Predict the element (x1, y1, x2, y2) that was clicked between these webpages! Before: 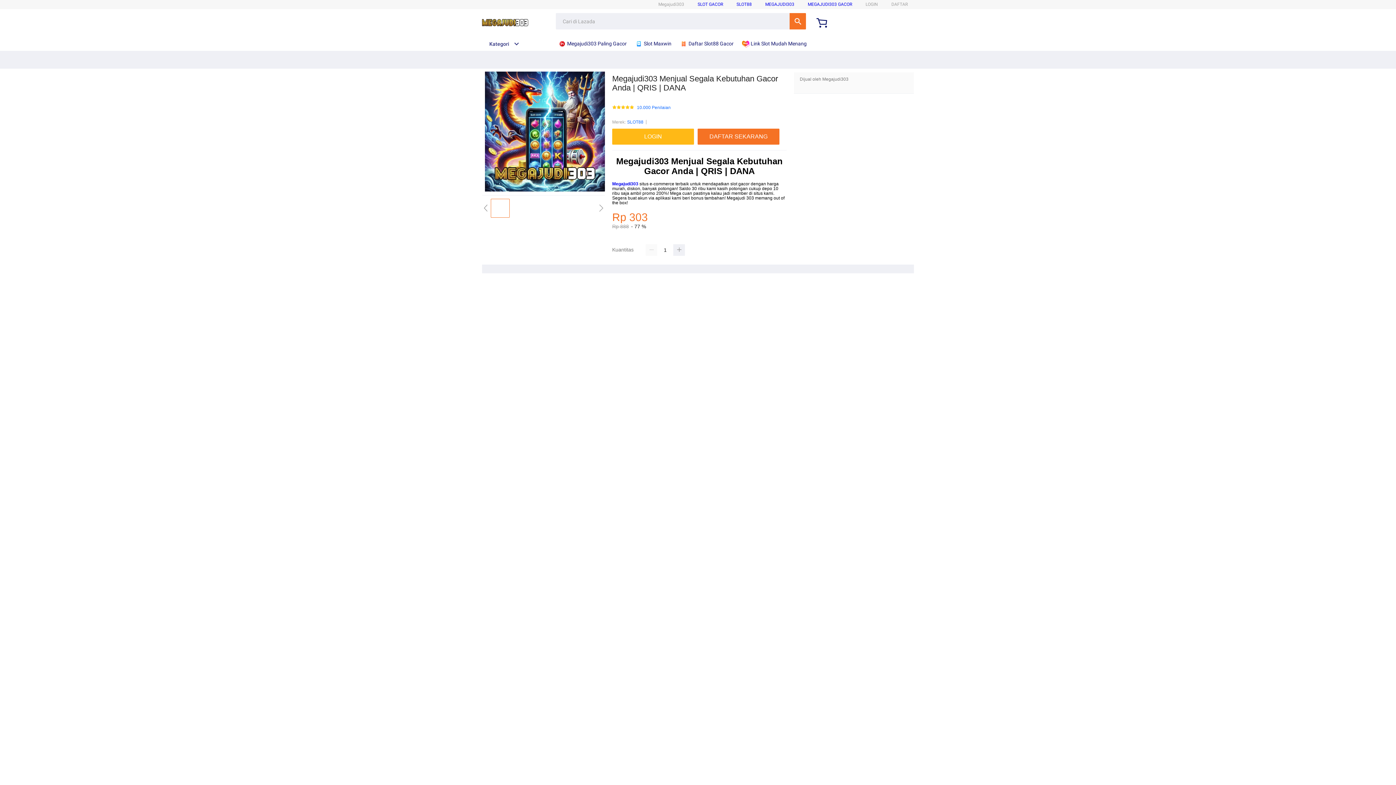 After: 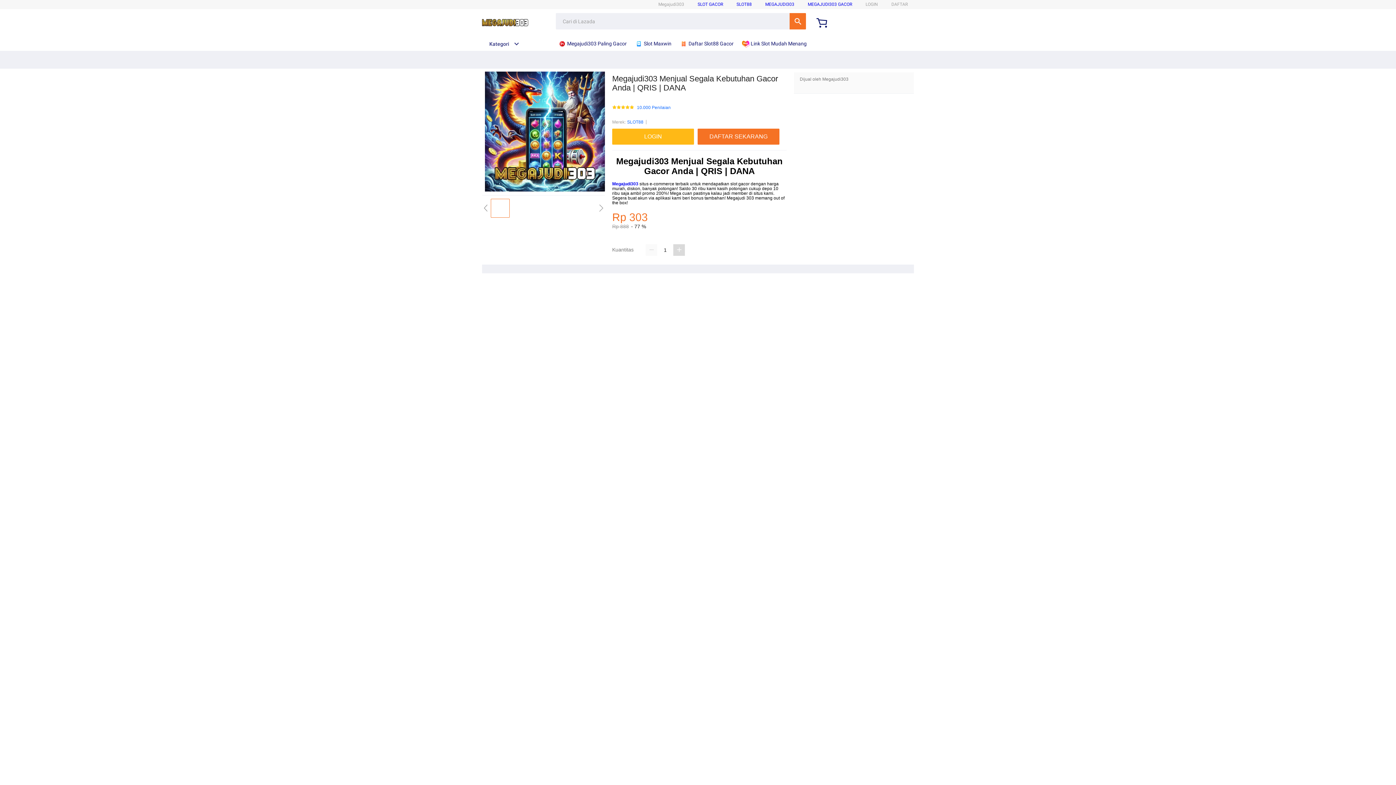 Action: bbox: (673, 244, 685, 256)